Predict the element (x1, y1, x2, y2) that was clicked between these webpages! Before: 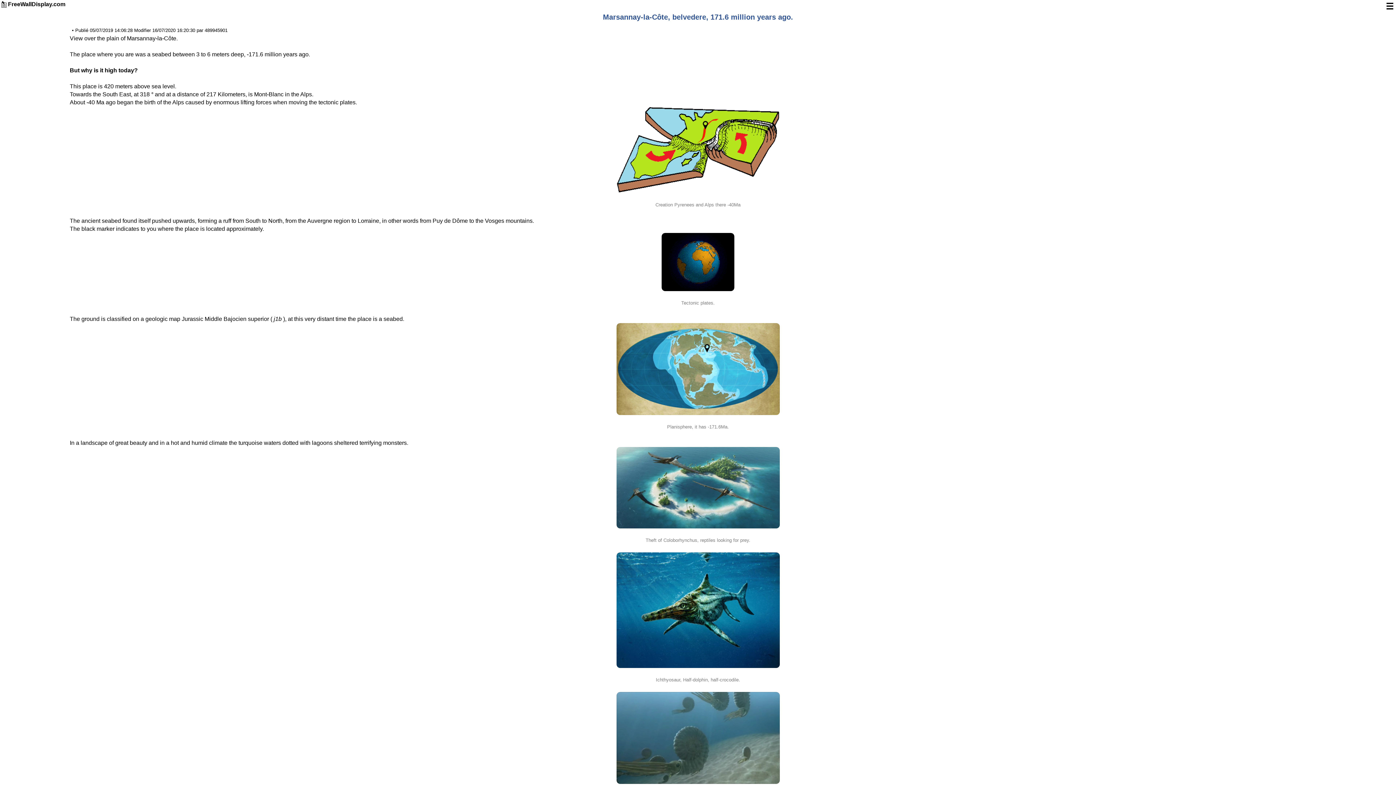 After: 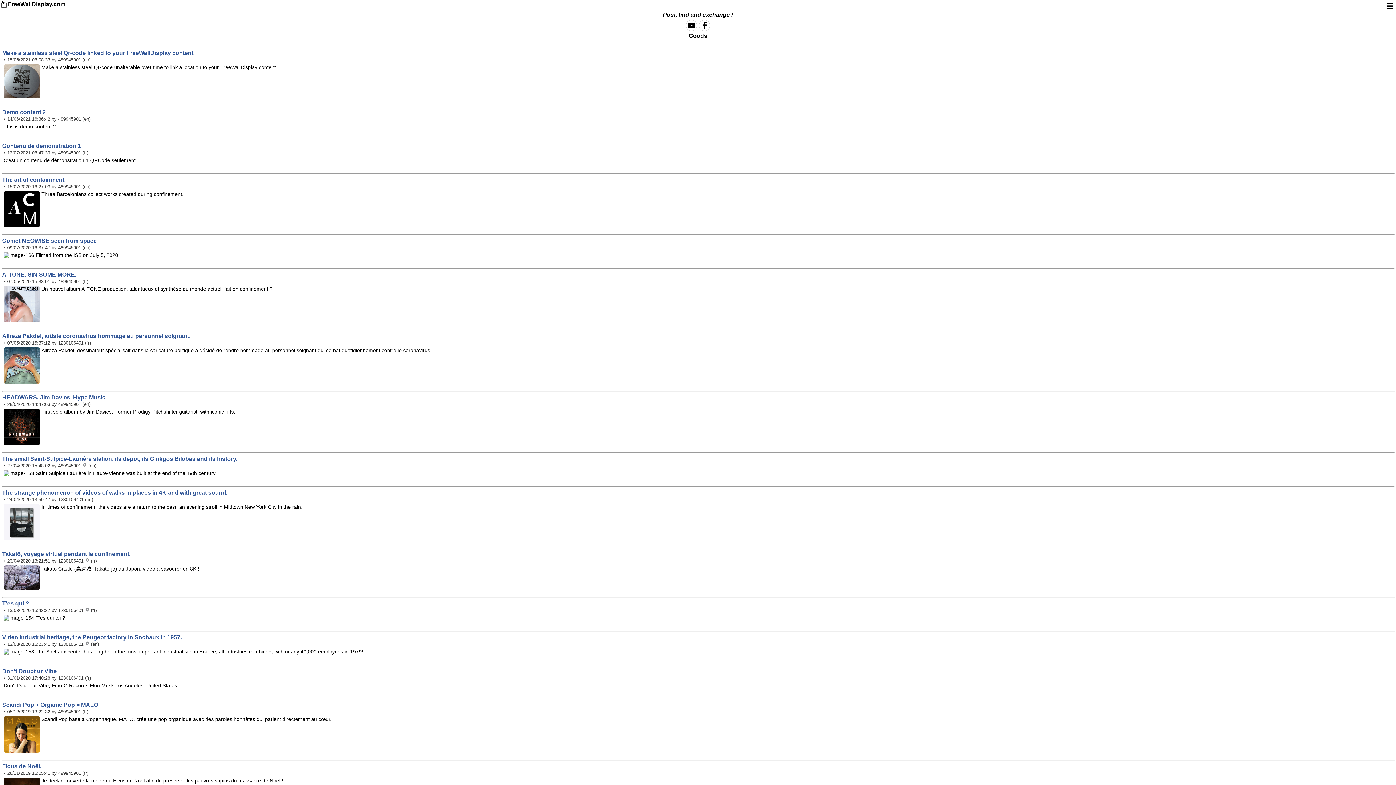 Action: label: FreeWallDisplay.com bbox: (8, 1, 65, 7)